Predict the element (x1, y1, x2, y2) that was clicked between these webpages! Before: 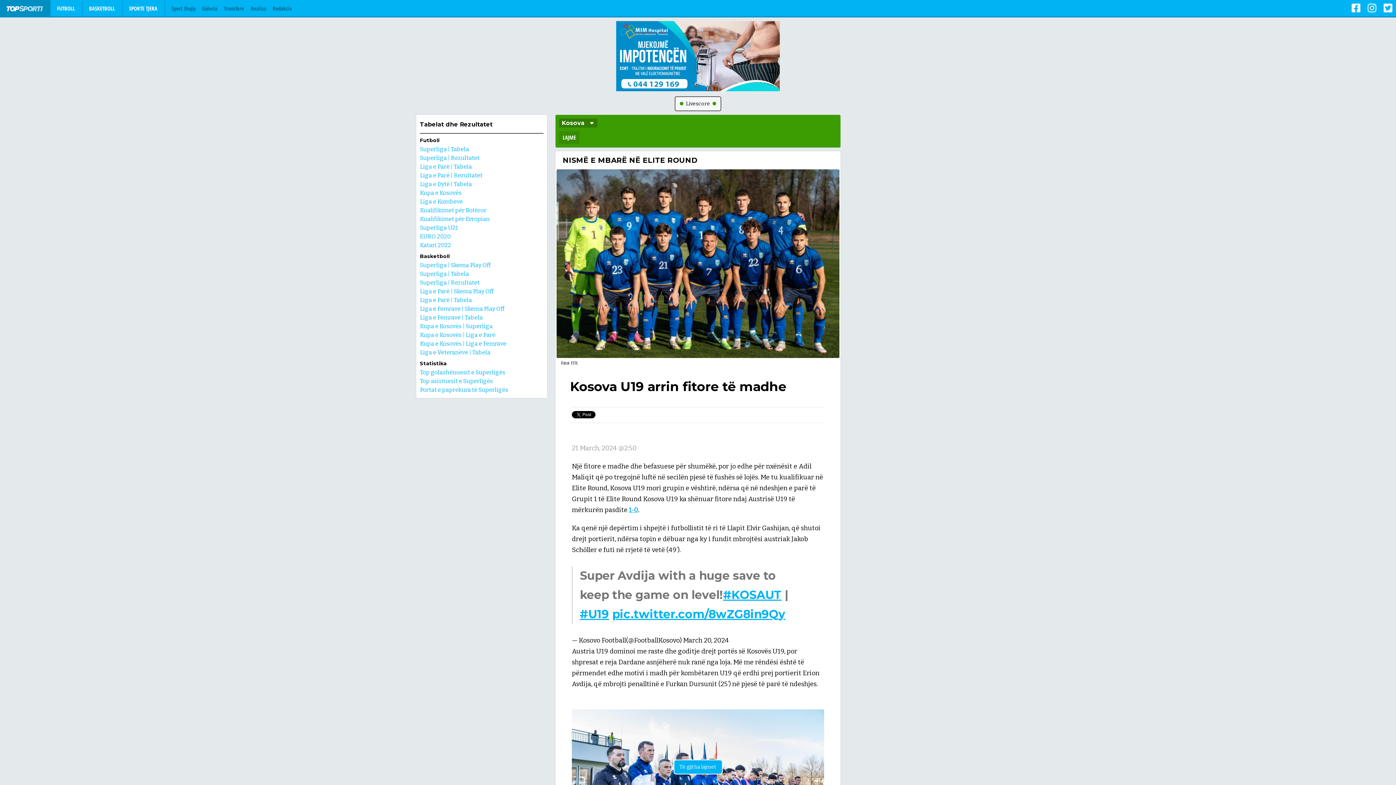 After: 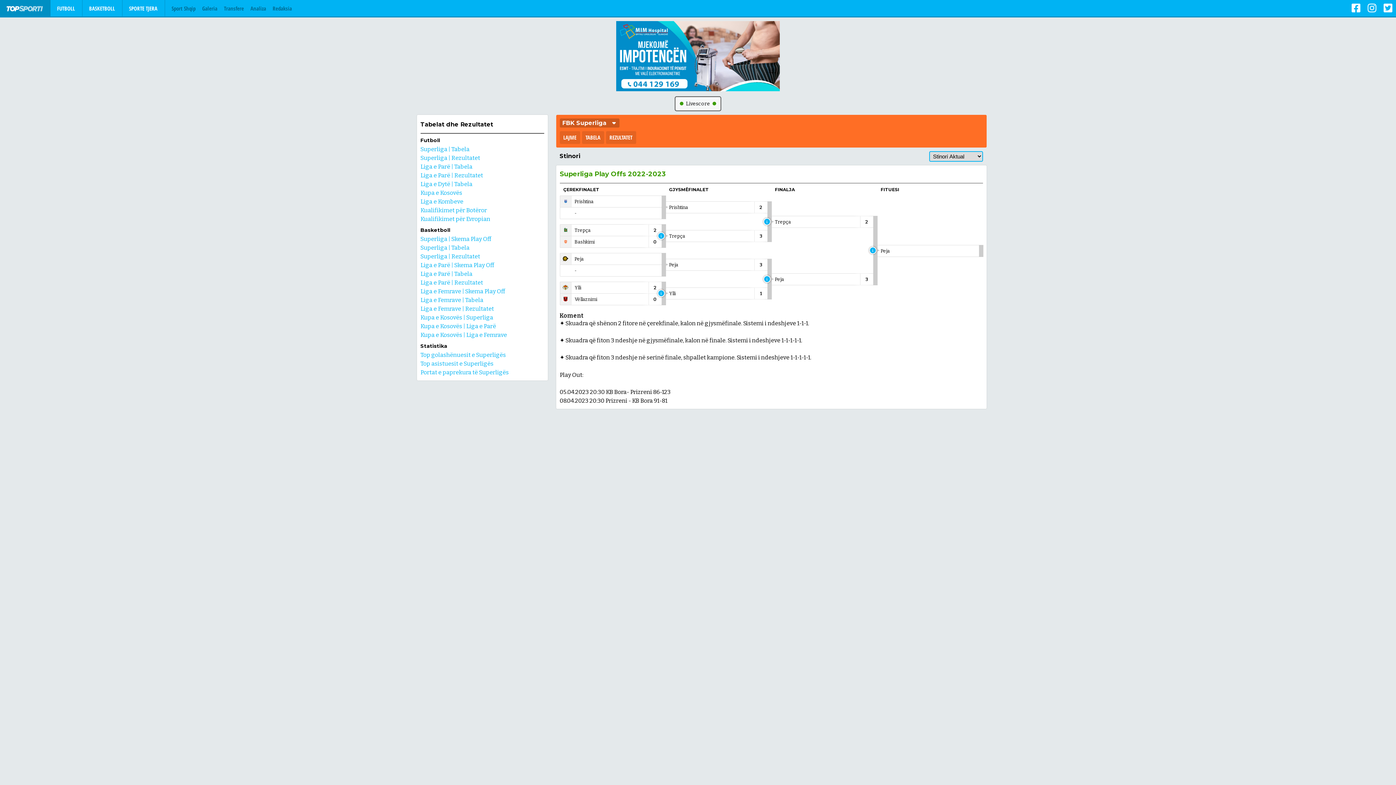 Action: bbox: (420, 261, 490, 268) label: Superliga | Skema Play Off